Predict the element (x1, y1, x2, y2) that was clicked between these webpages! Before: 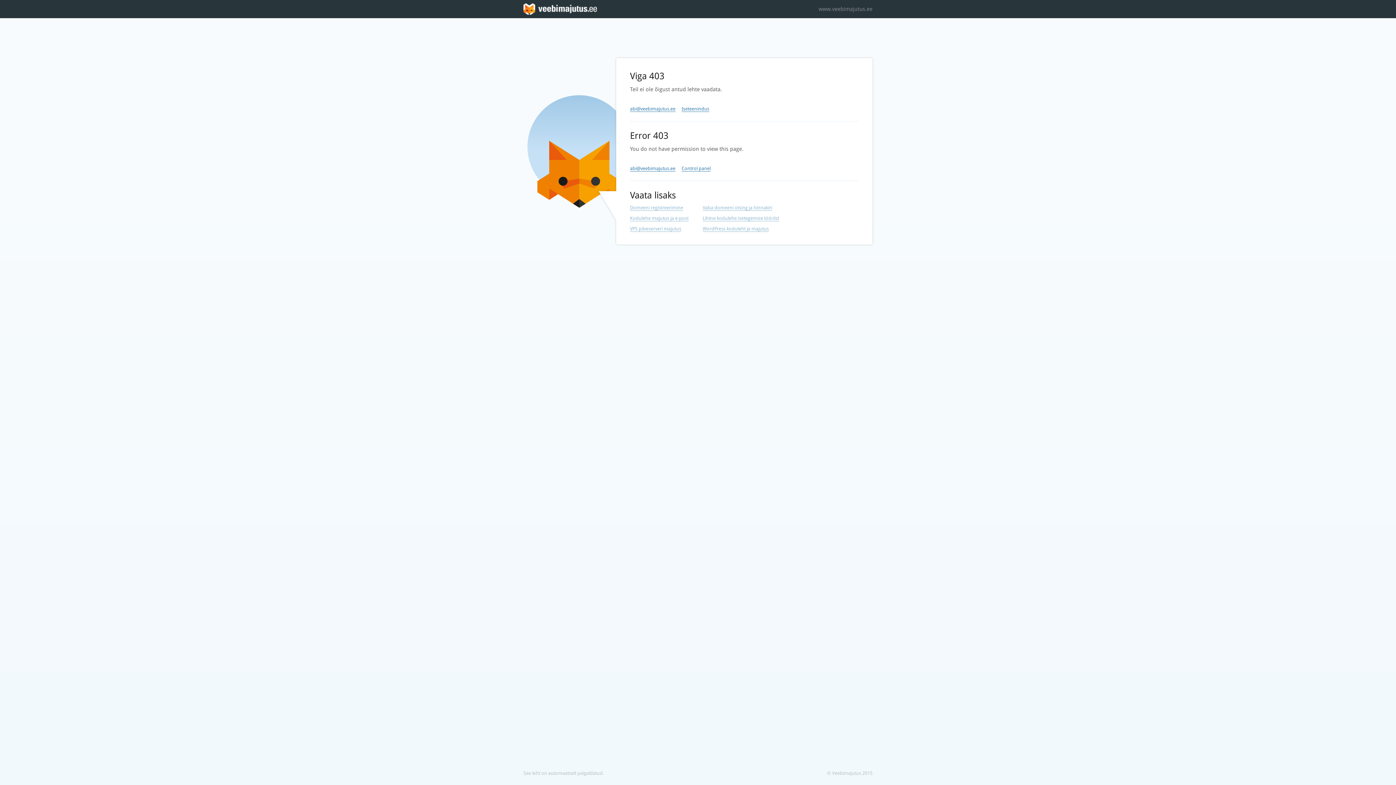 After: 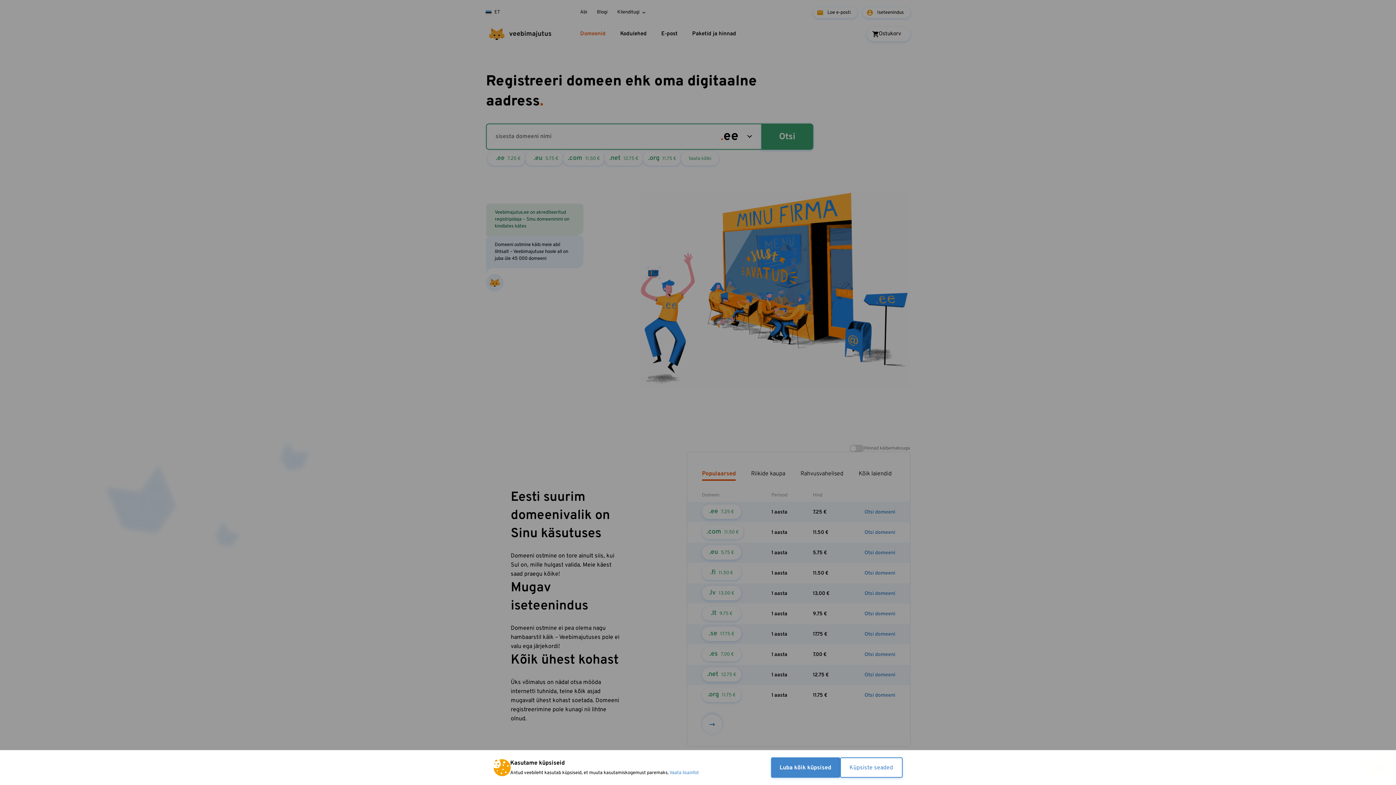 Action: label: Vaba domeeni otsing ja hinnakiri bbox: (702, 205, 772, 210)